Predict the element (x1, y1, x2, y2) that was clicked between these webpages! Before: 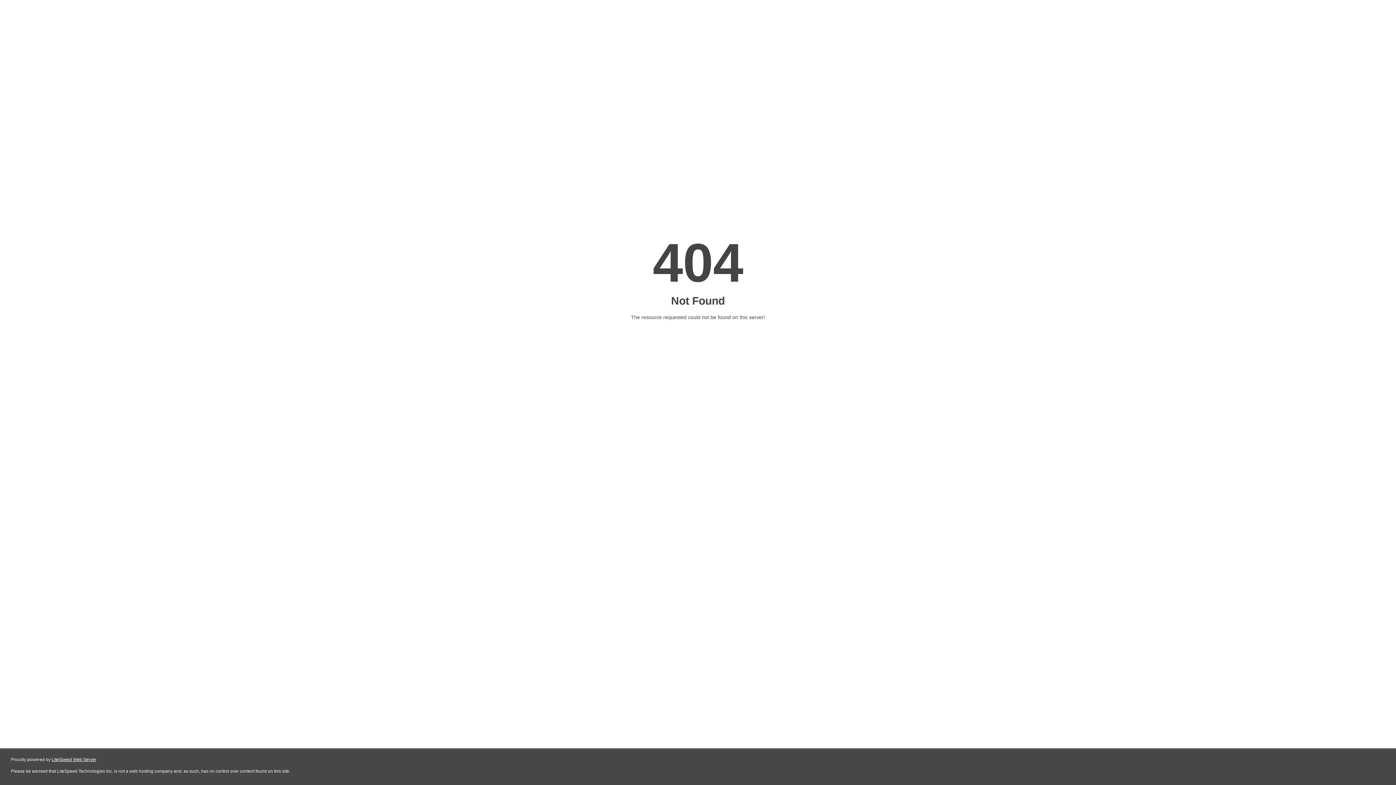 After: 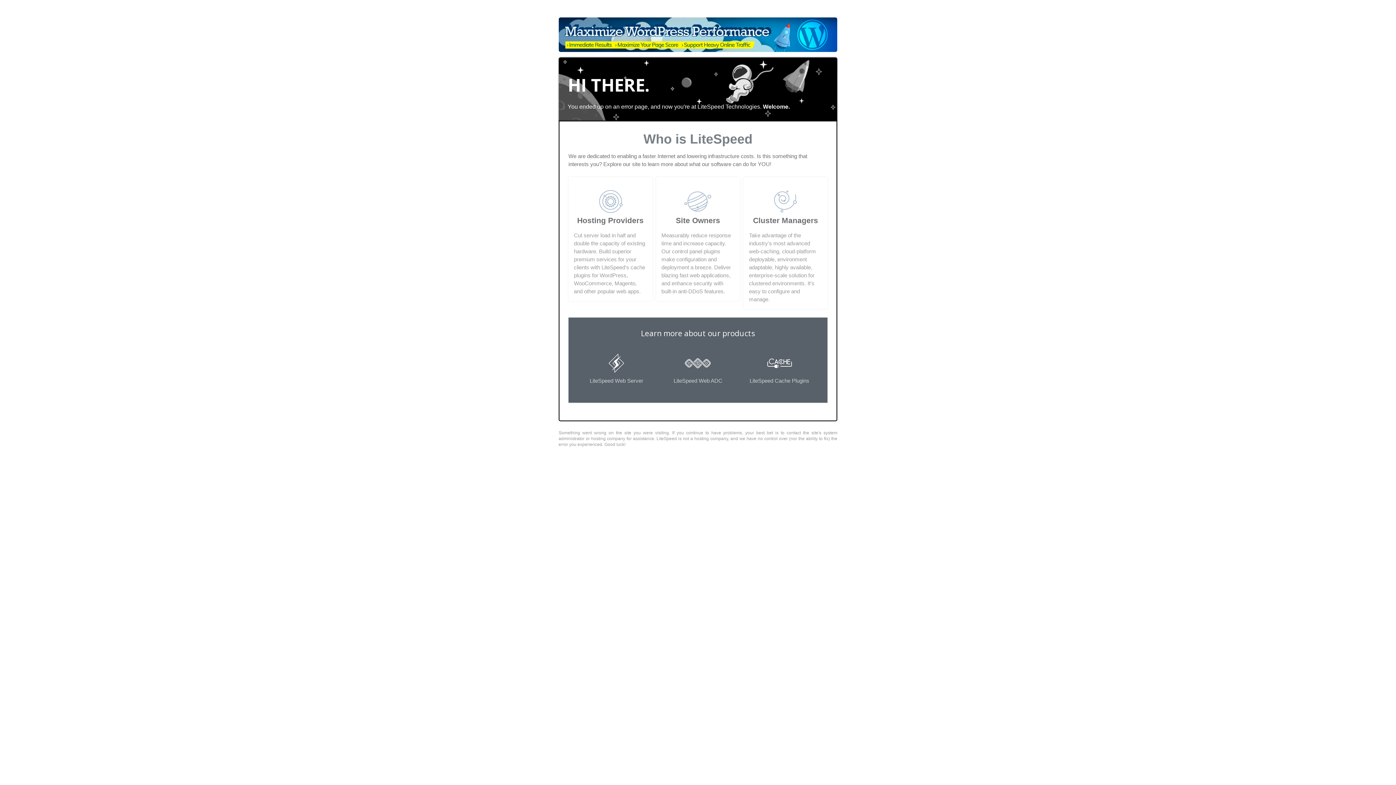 Action: label: LiteSpeed Web Server bbox: (51, 757, 96, 762)